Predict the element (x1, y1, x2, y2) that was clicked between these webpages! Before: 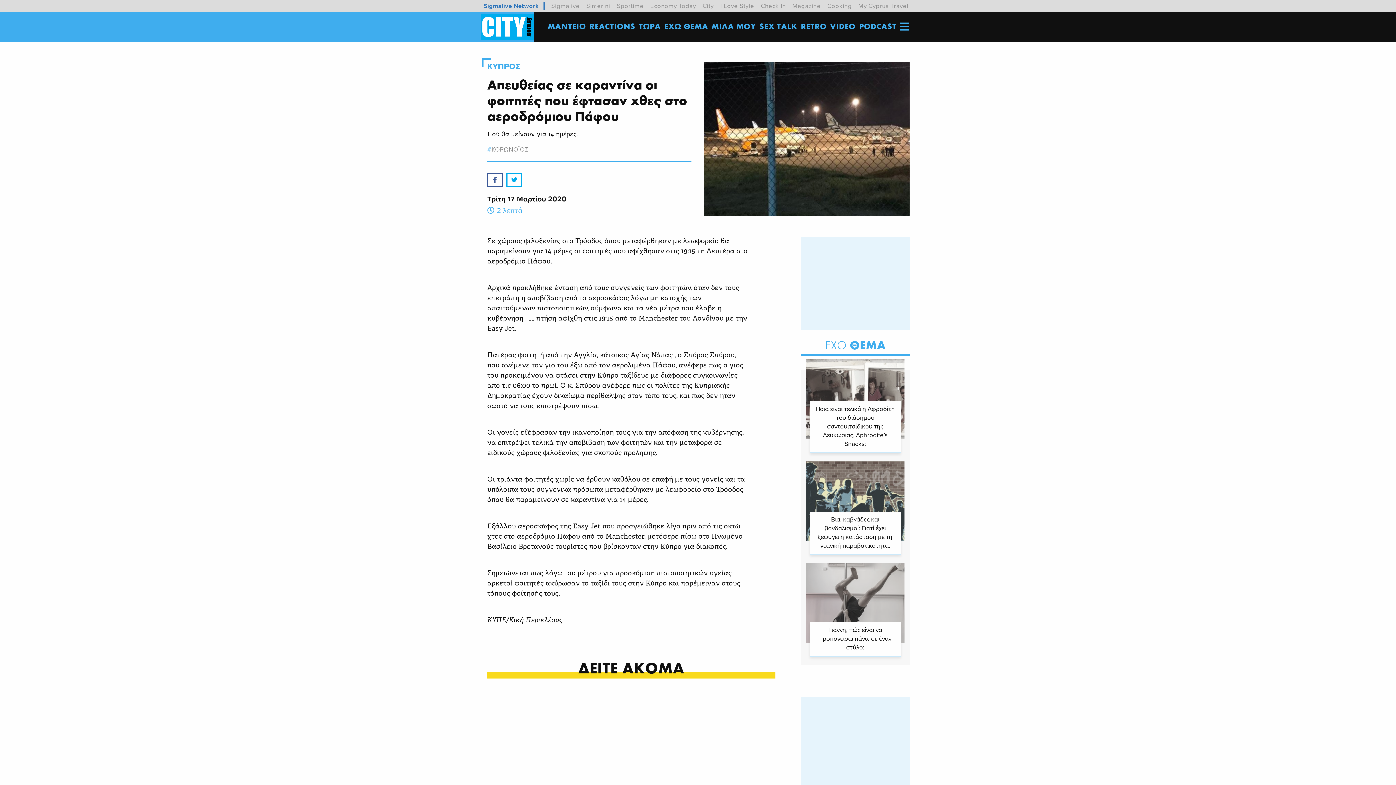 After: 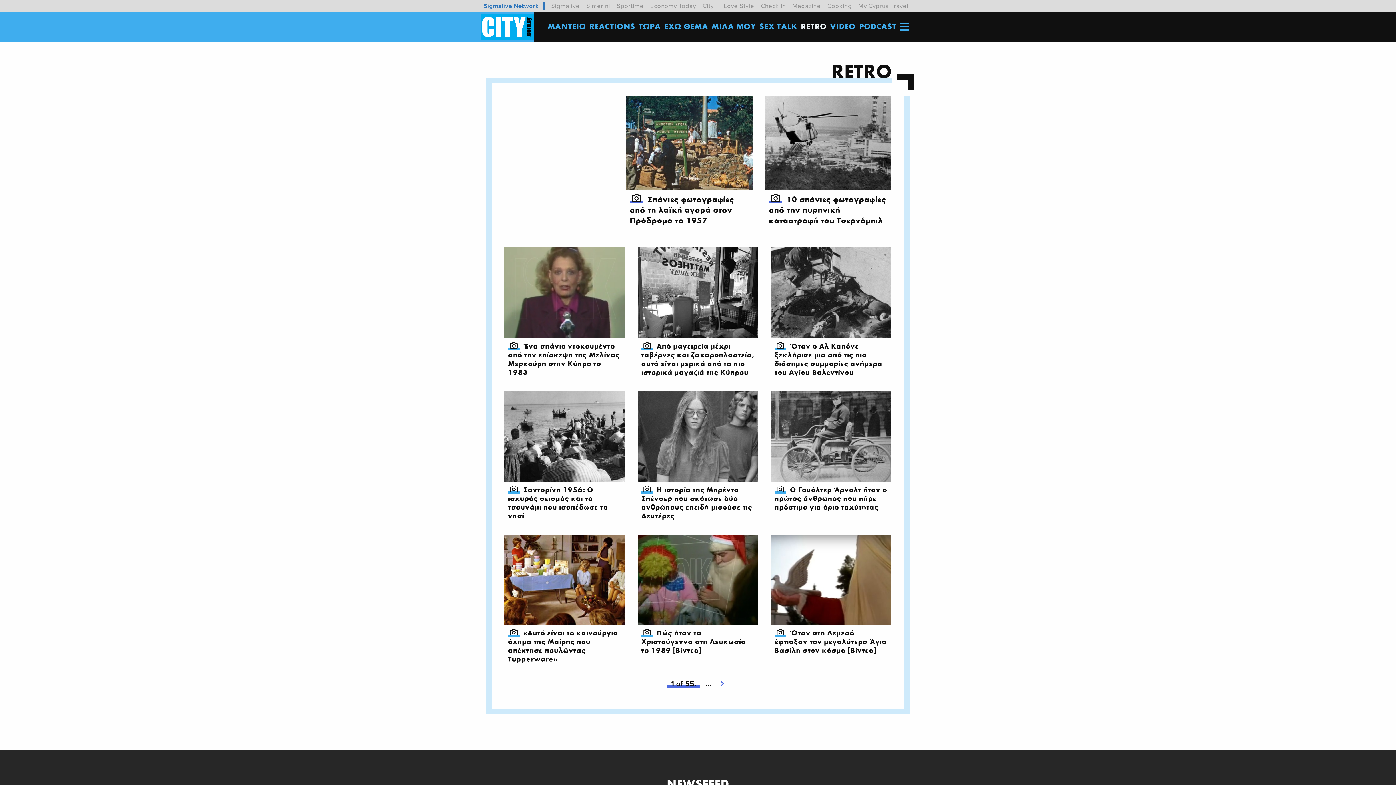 Action: bbox: (800, 21, 827, 30) label: RETRO